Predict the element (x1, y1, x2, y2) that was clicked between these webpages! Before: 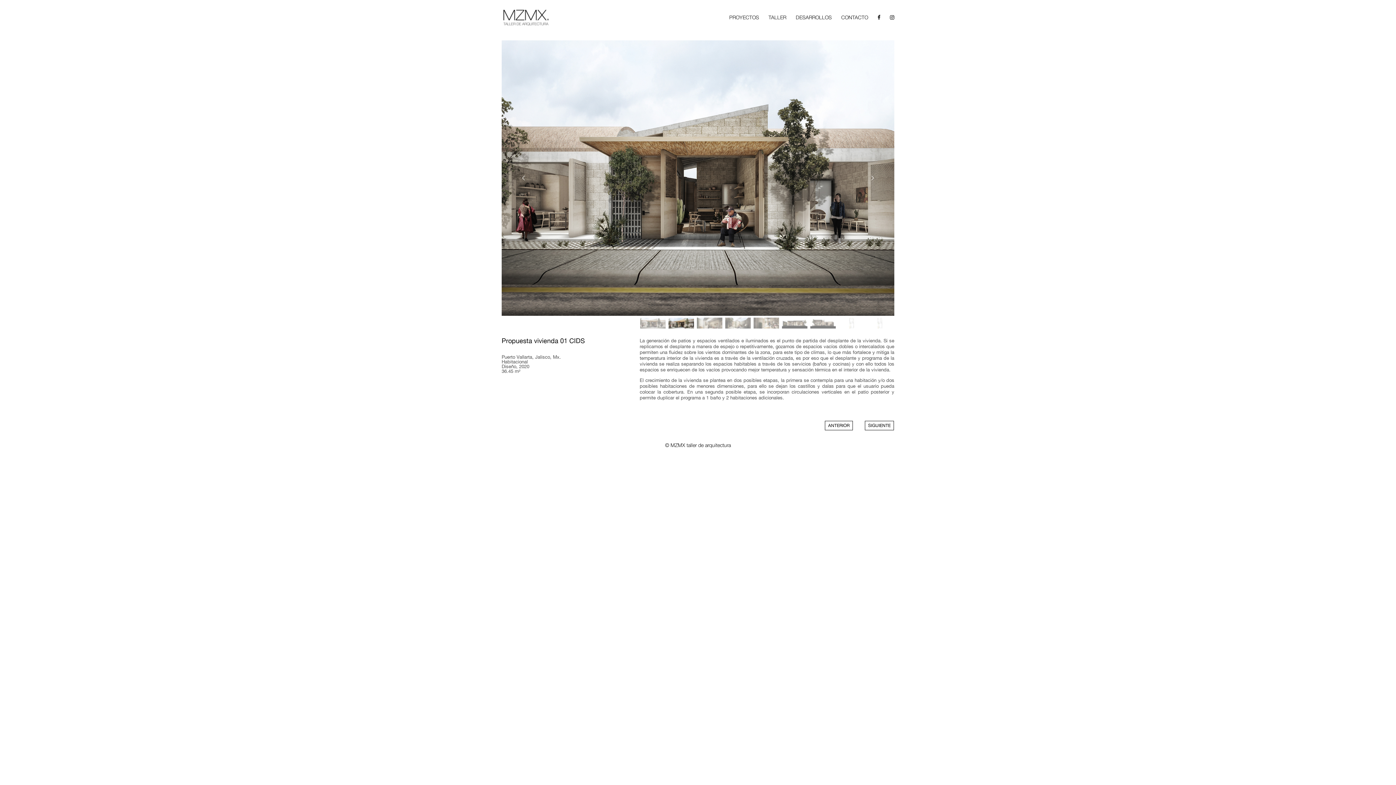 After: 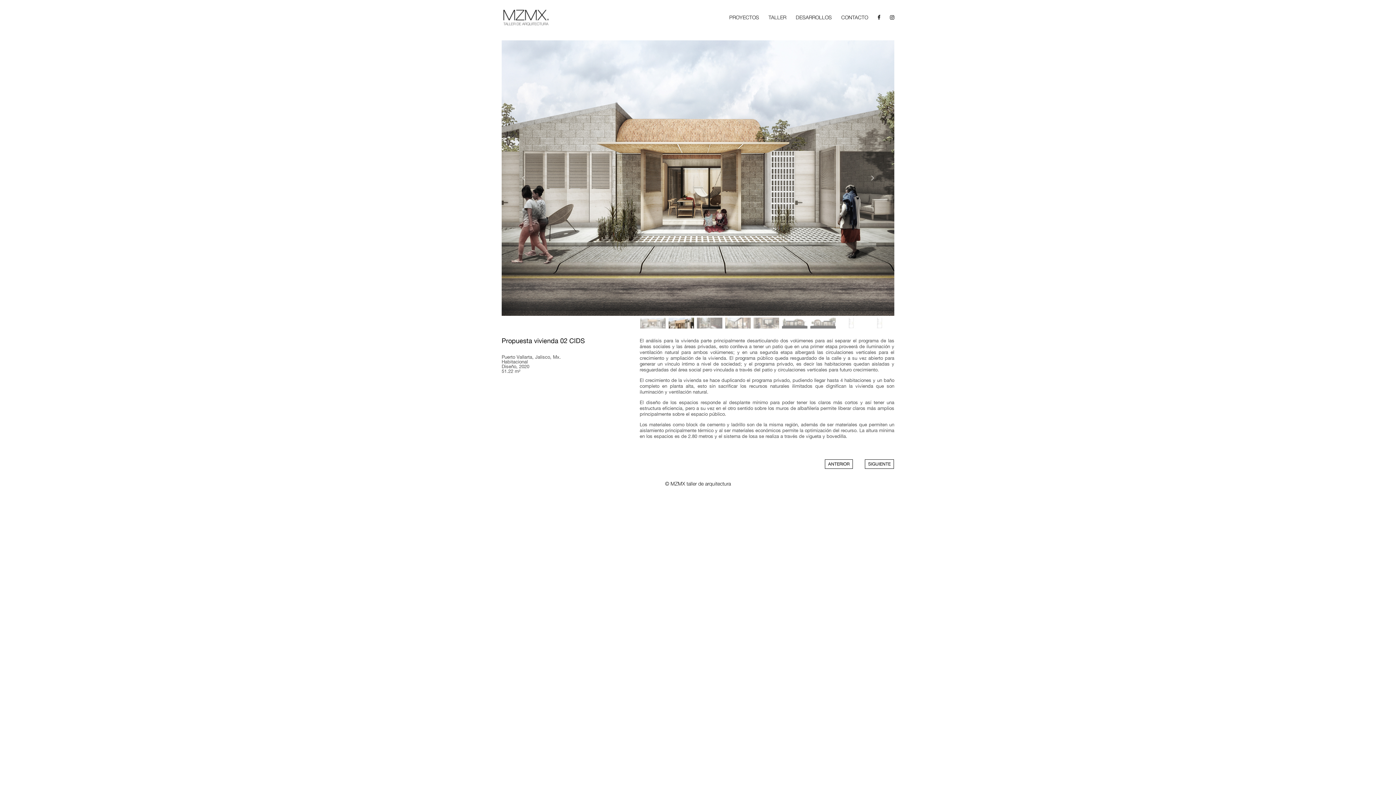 Action: bbox: (865, 420, 894, 430) label: SIGUIENTE